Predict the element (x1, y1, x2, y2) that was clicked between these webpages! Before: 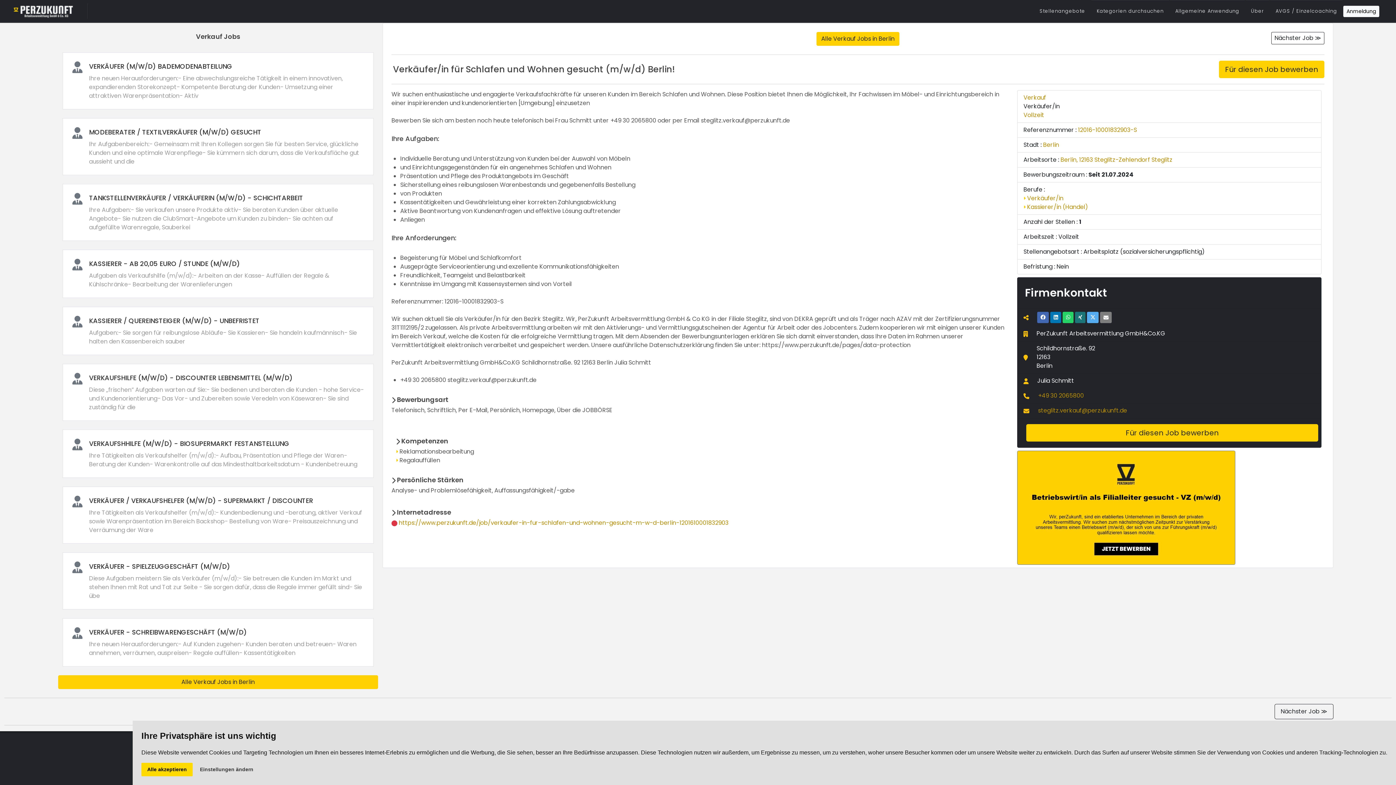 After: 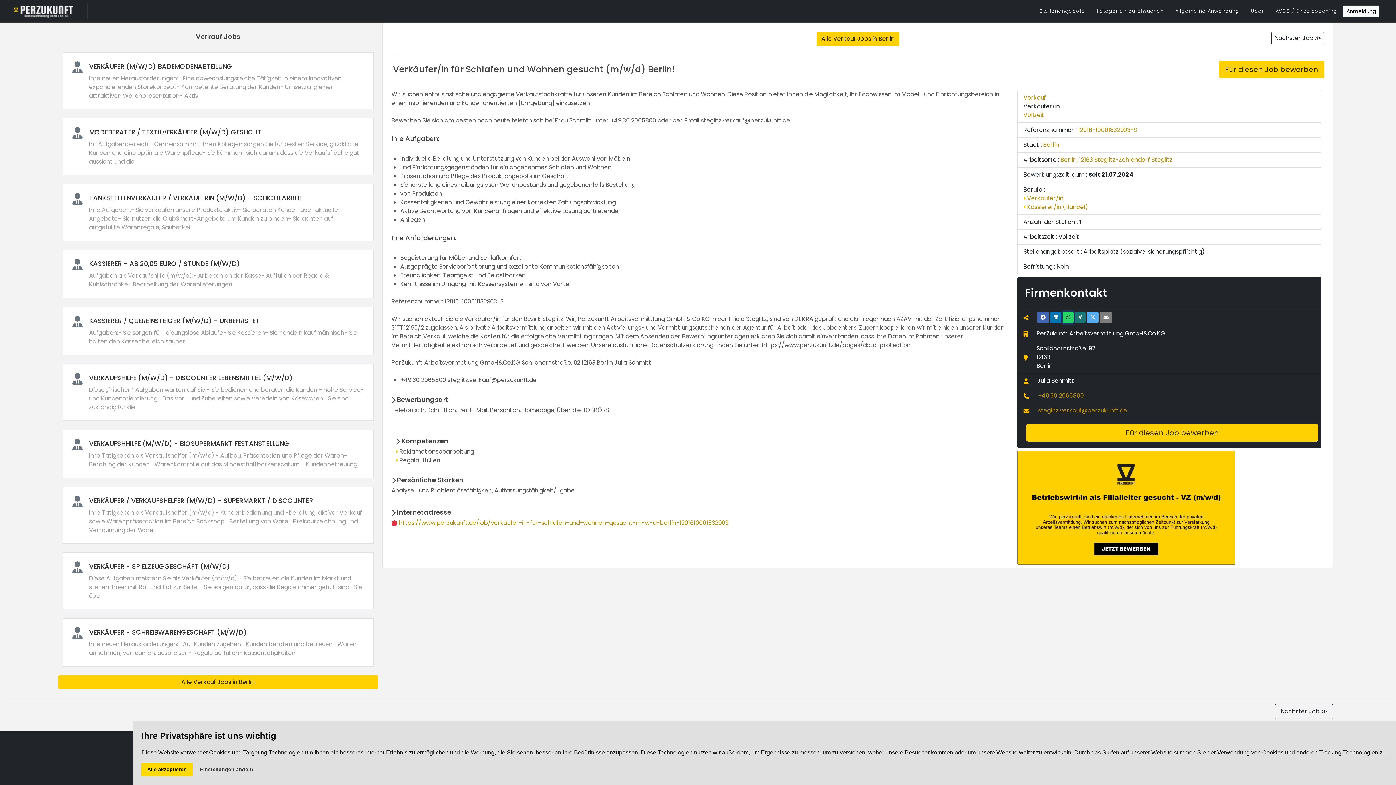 Action: bbox: (1063, 312, 1073, 323)